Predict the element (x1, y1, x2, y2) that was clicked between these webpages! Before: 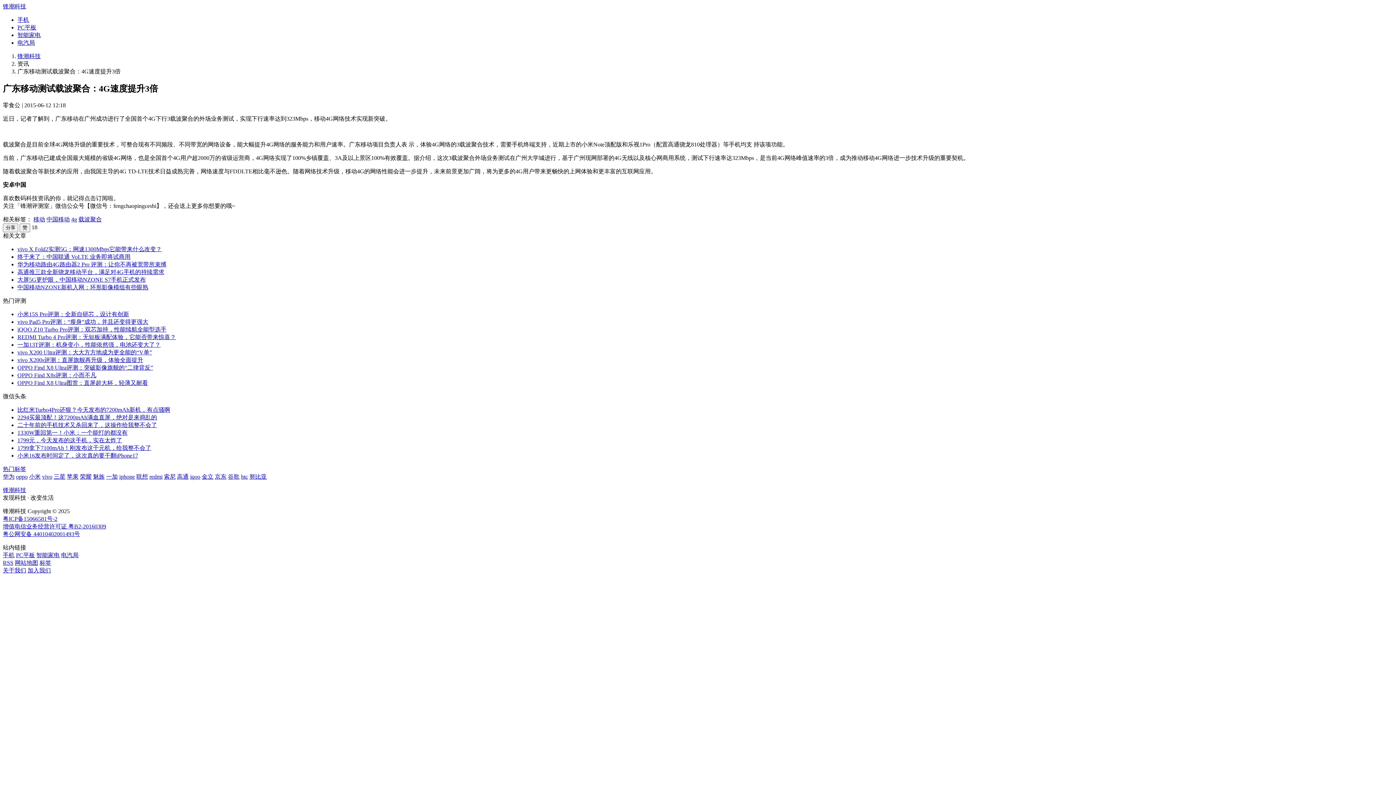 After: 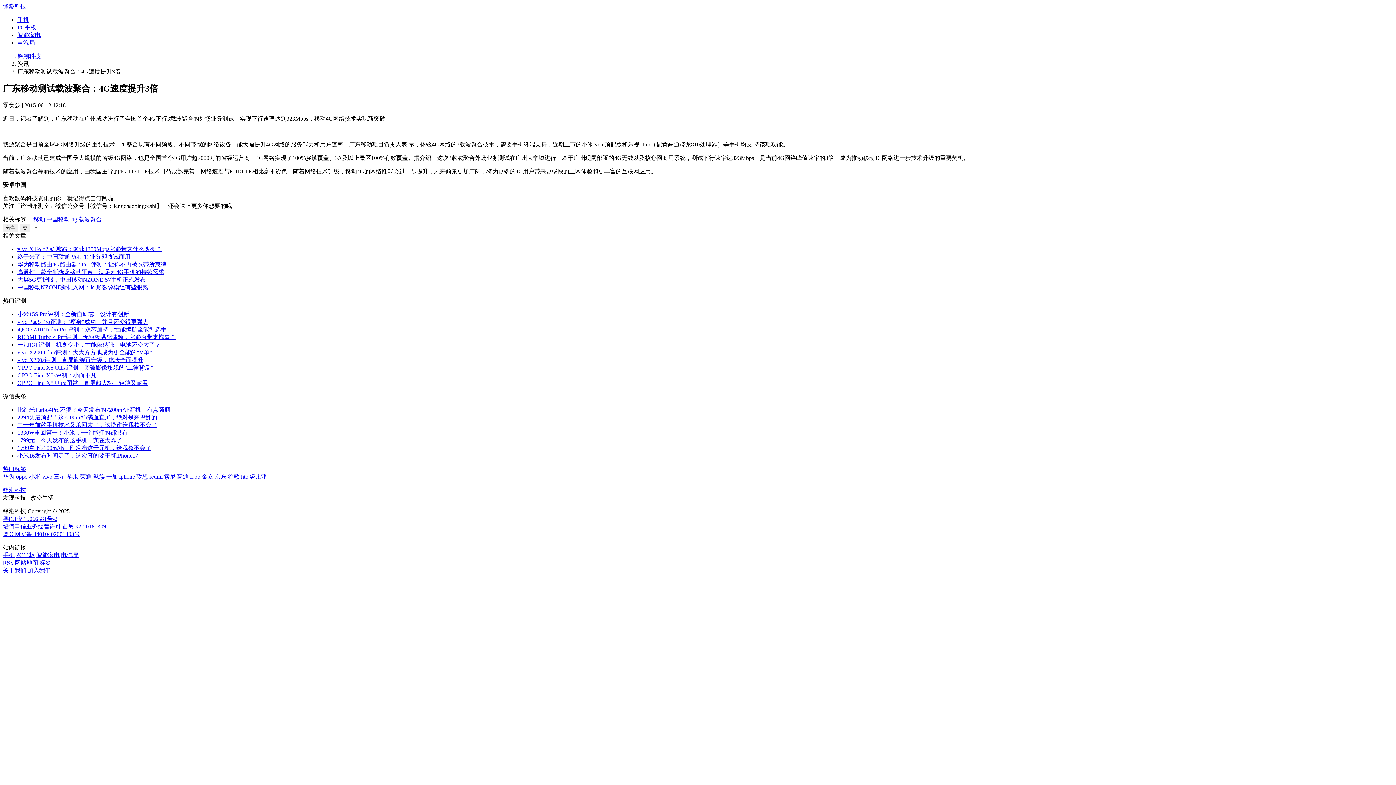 Action: bbox: (241, 473, 248, 479) label: htc